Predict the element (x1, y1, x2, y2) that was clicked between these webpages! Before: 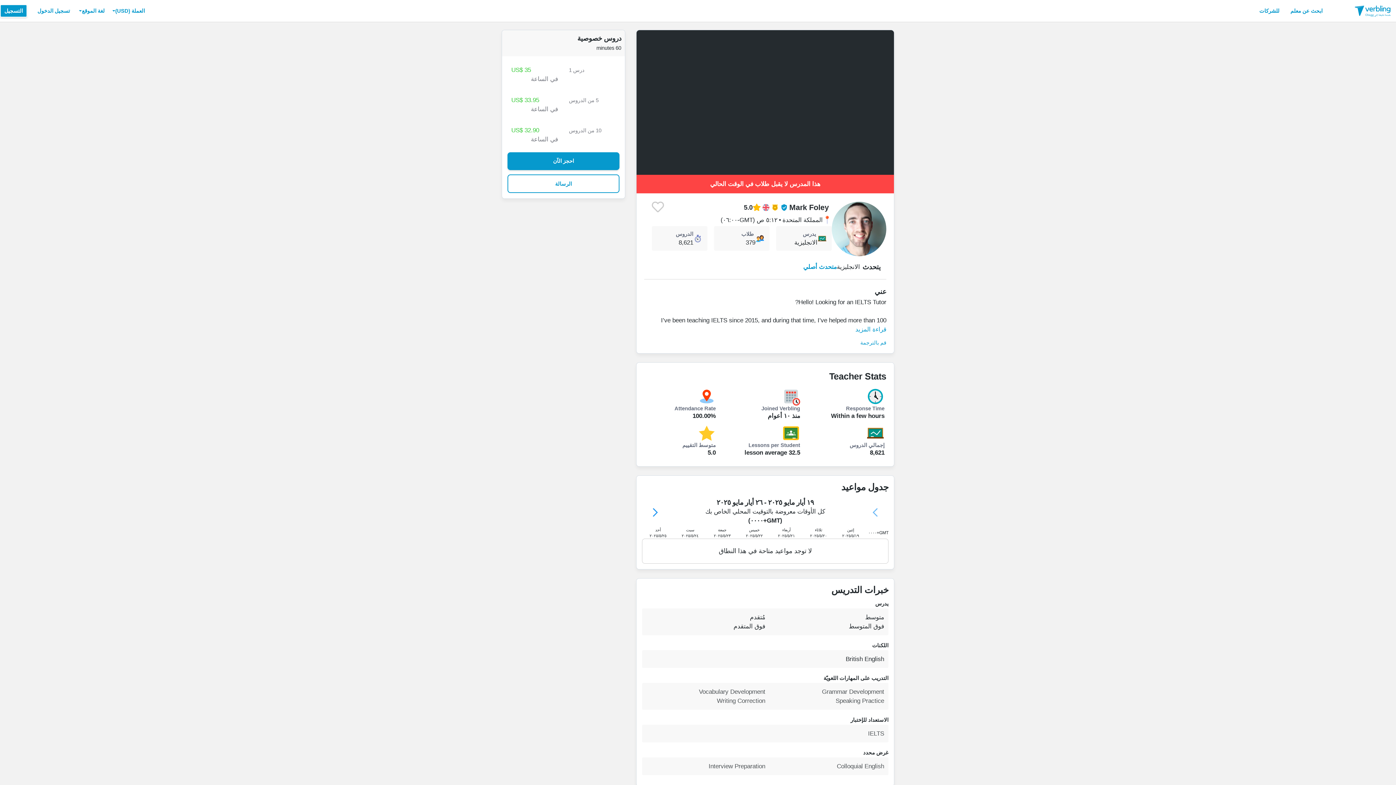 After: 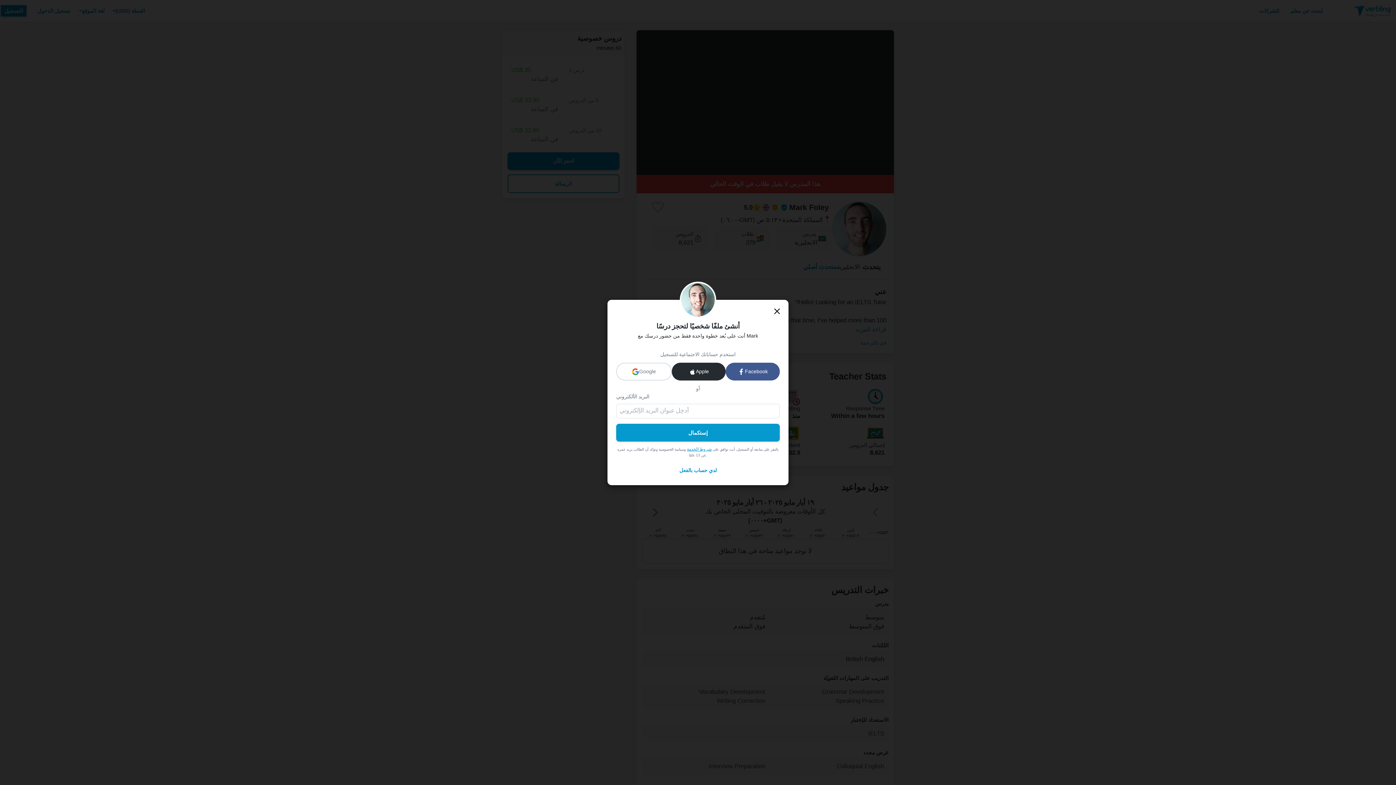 Action: bbox: (507, 61, 619, 87) label: درس 1
US$ 35
في الساعة